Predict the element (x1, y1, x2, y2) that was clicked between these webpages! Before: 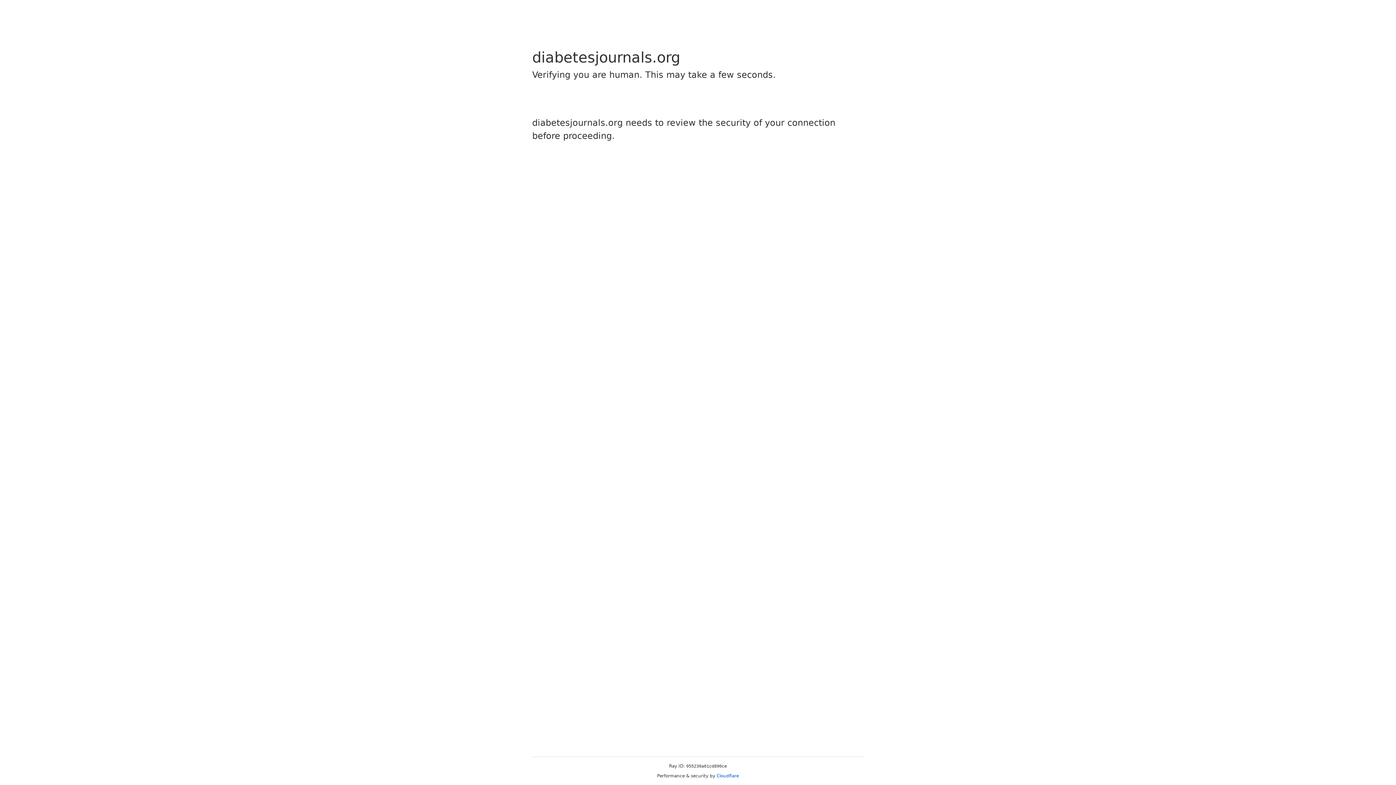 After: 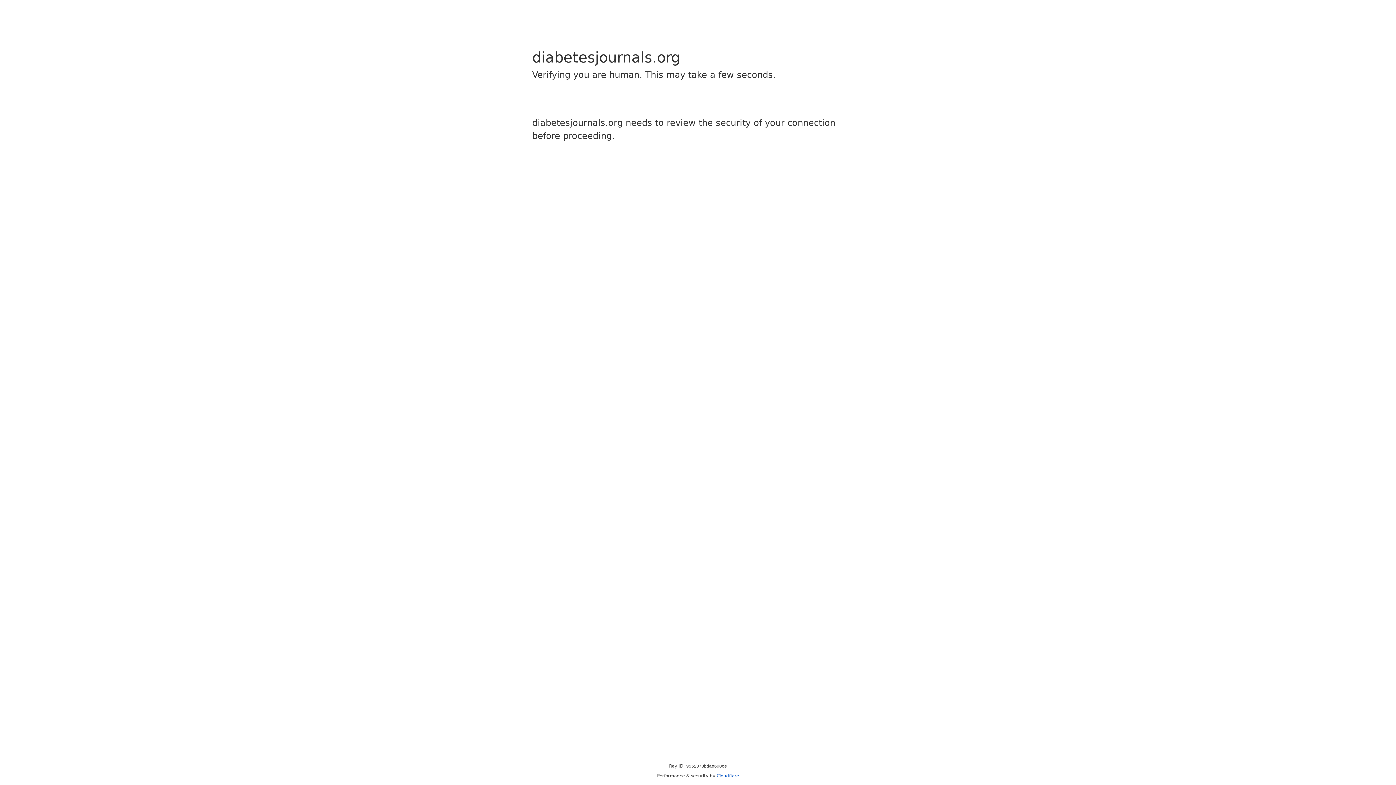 Action: label: Cloudflare bbox: (716, 773, 739, 778)